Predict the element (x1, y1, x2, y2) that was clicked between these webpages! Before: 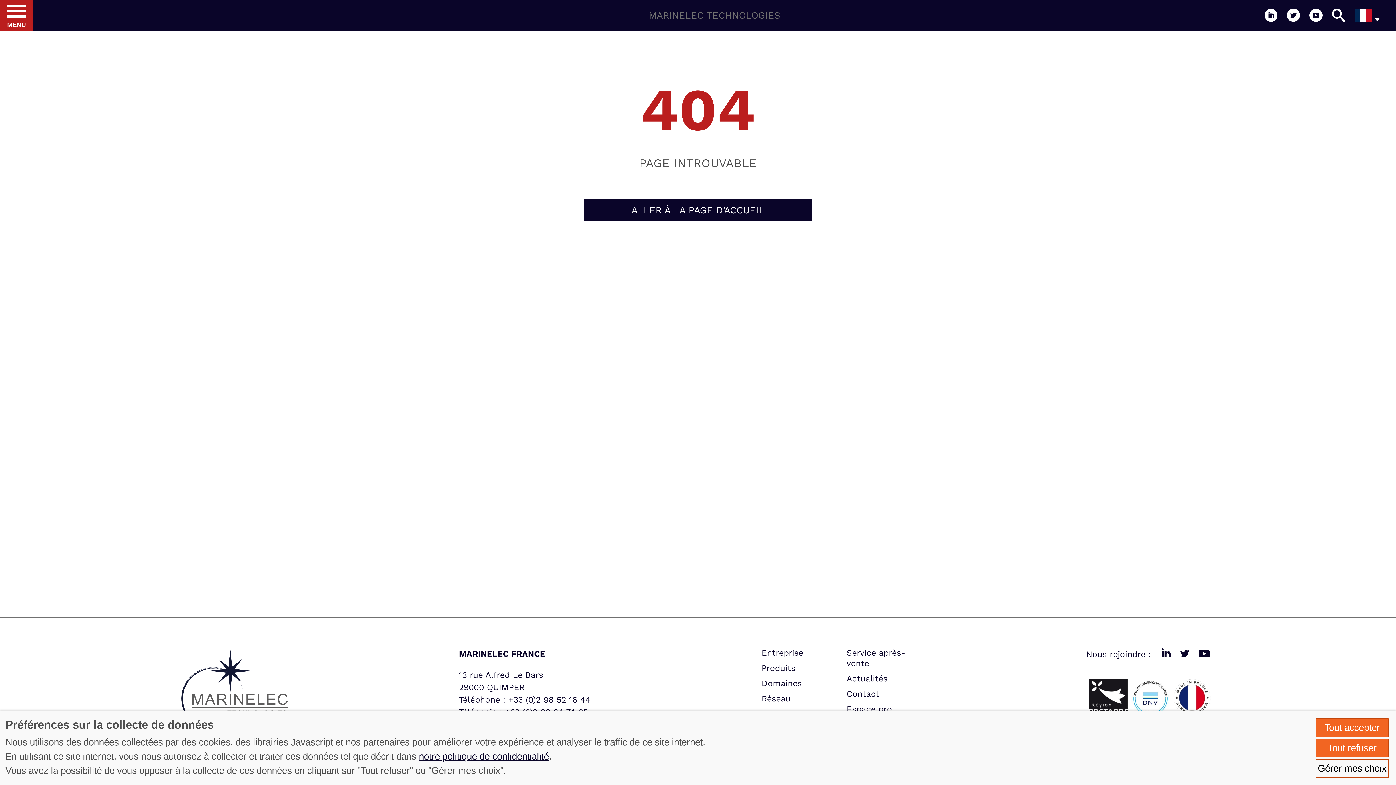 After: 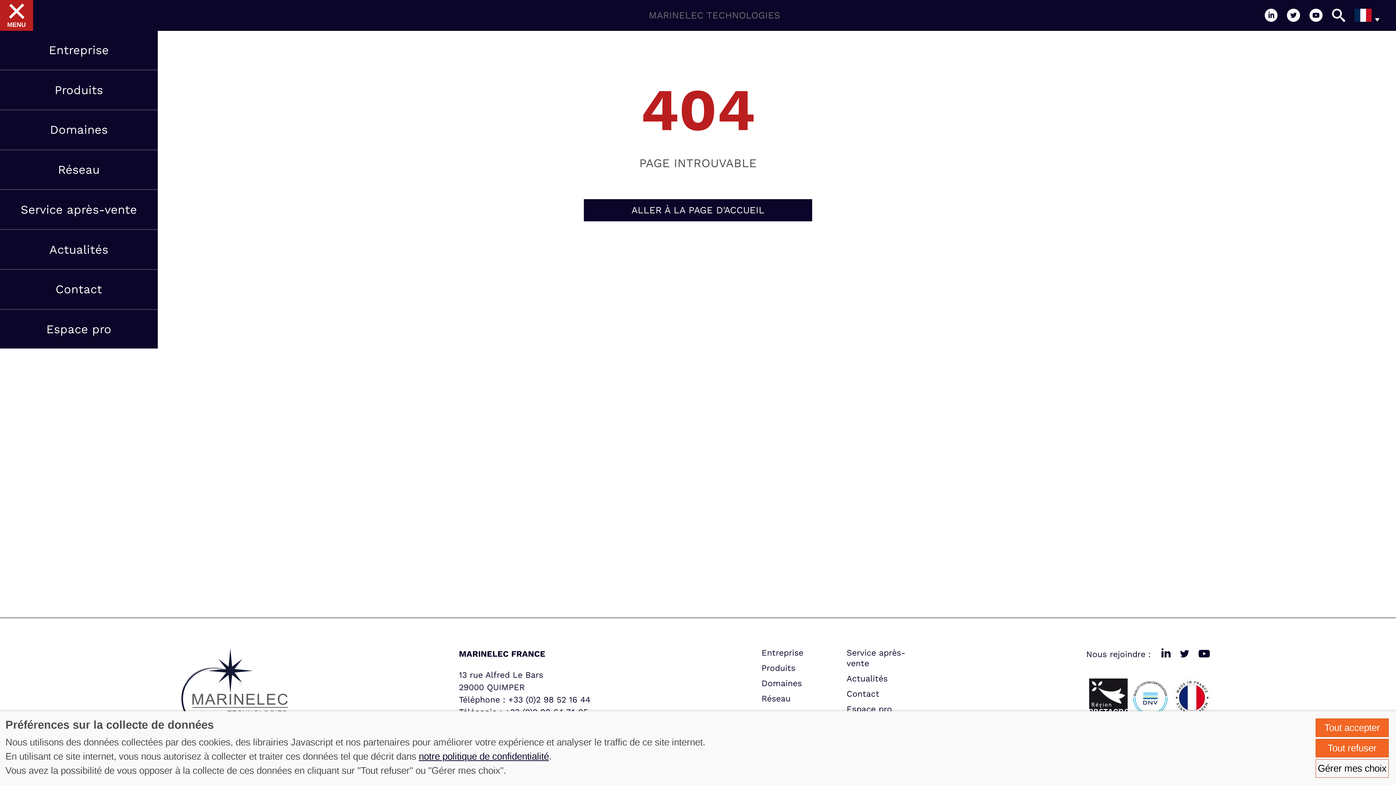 Action: label: MENU bbox: (0, 0, 33, 30)